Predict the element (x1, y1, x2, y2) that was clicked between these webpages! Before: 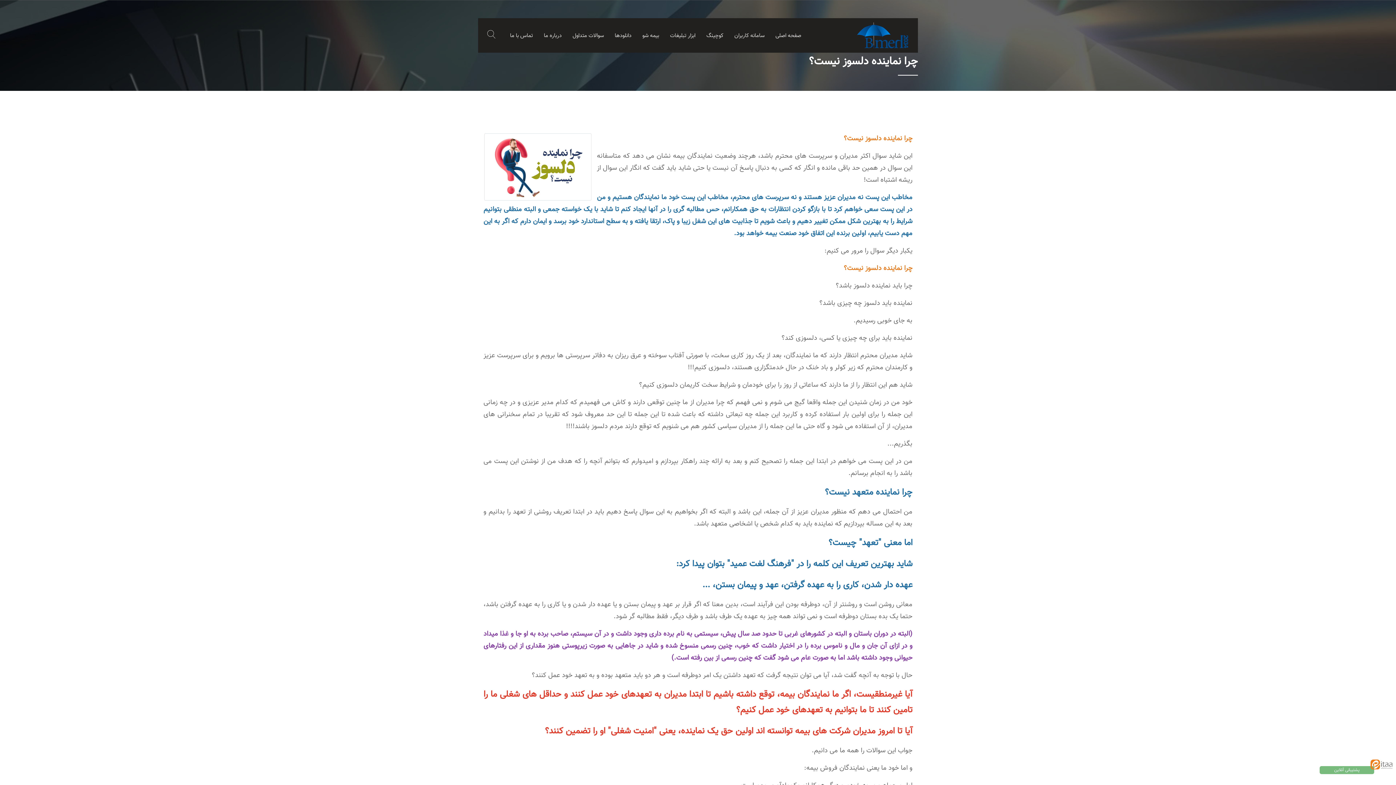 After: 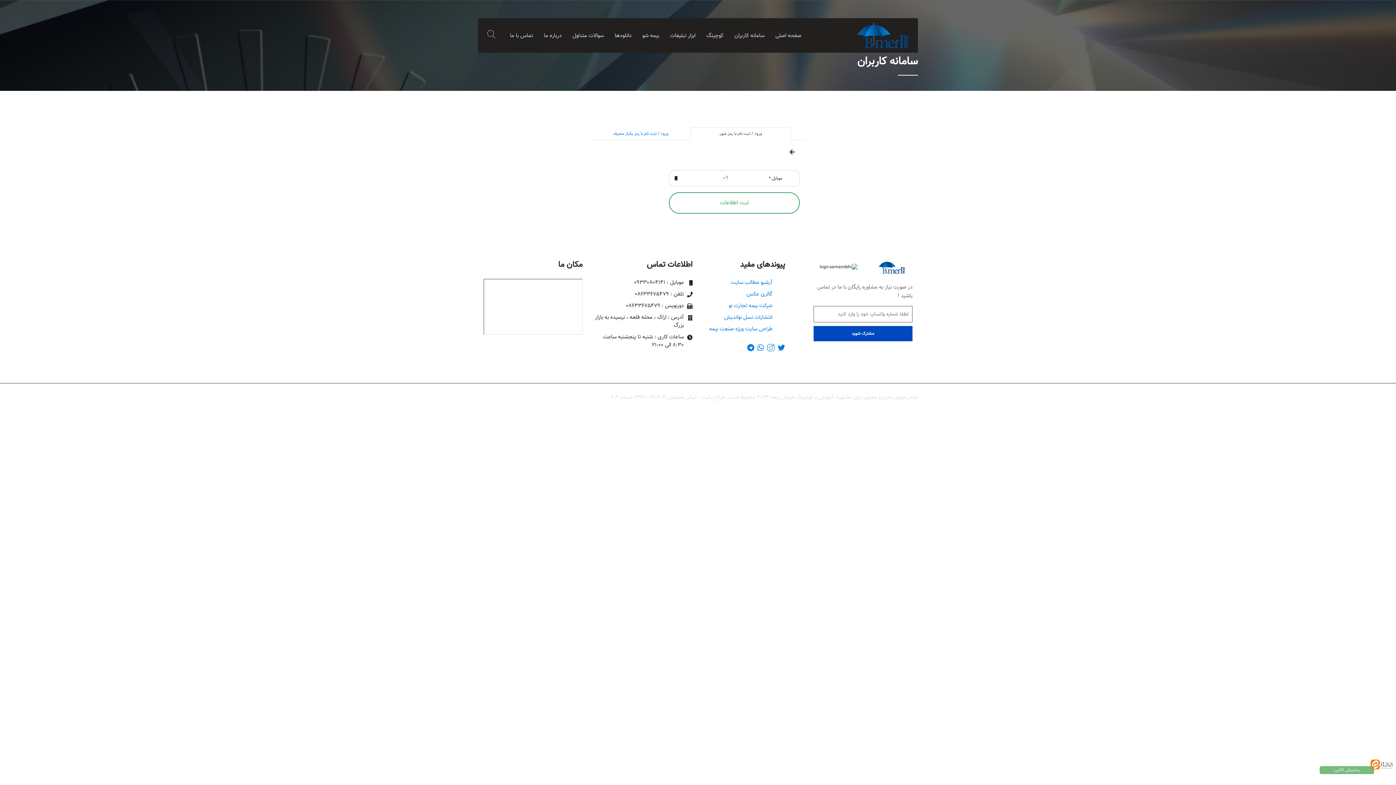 Action: bbox: (734, 27, 764, 43) label: سامانه کاربران